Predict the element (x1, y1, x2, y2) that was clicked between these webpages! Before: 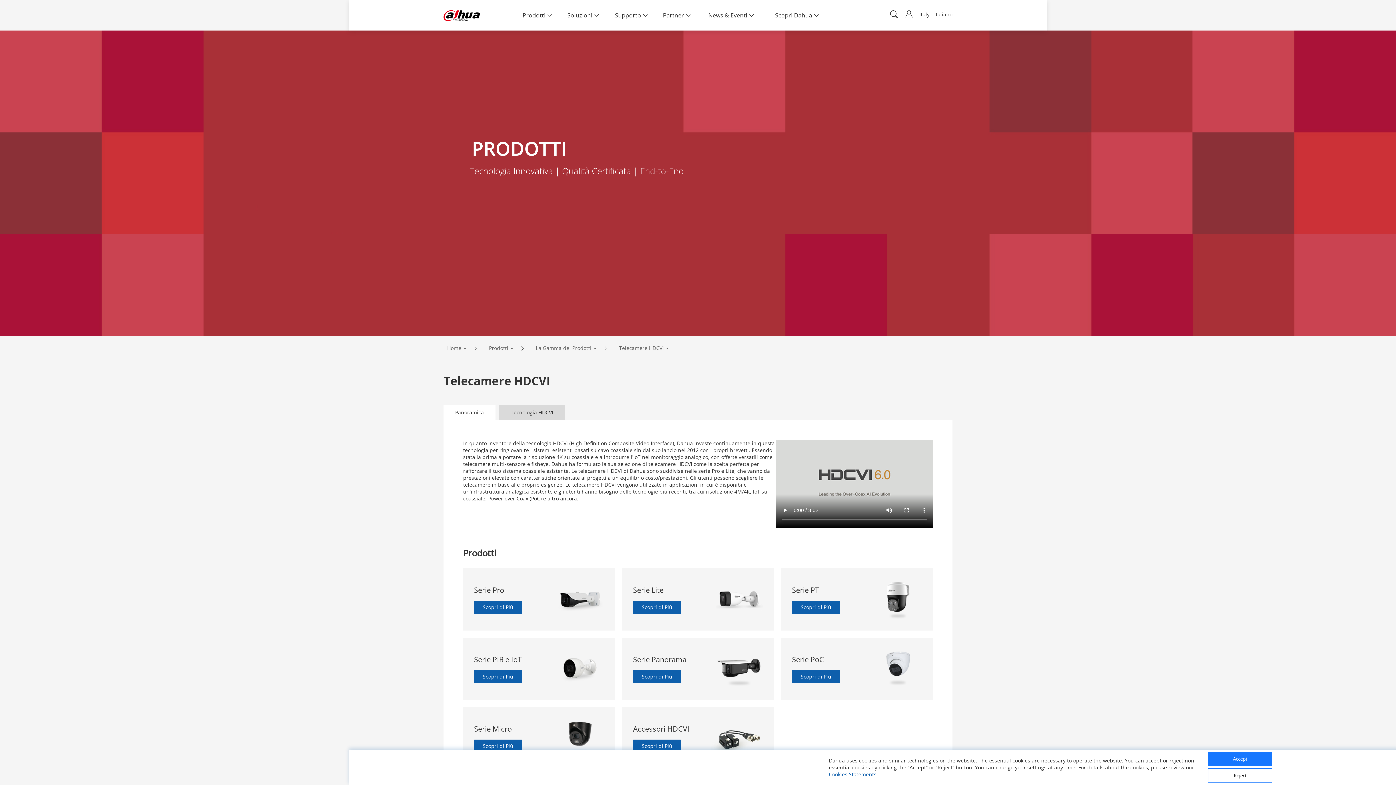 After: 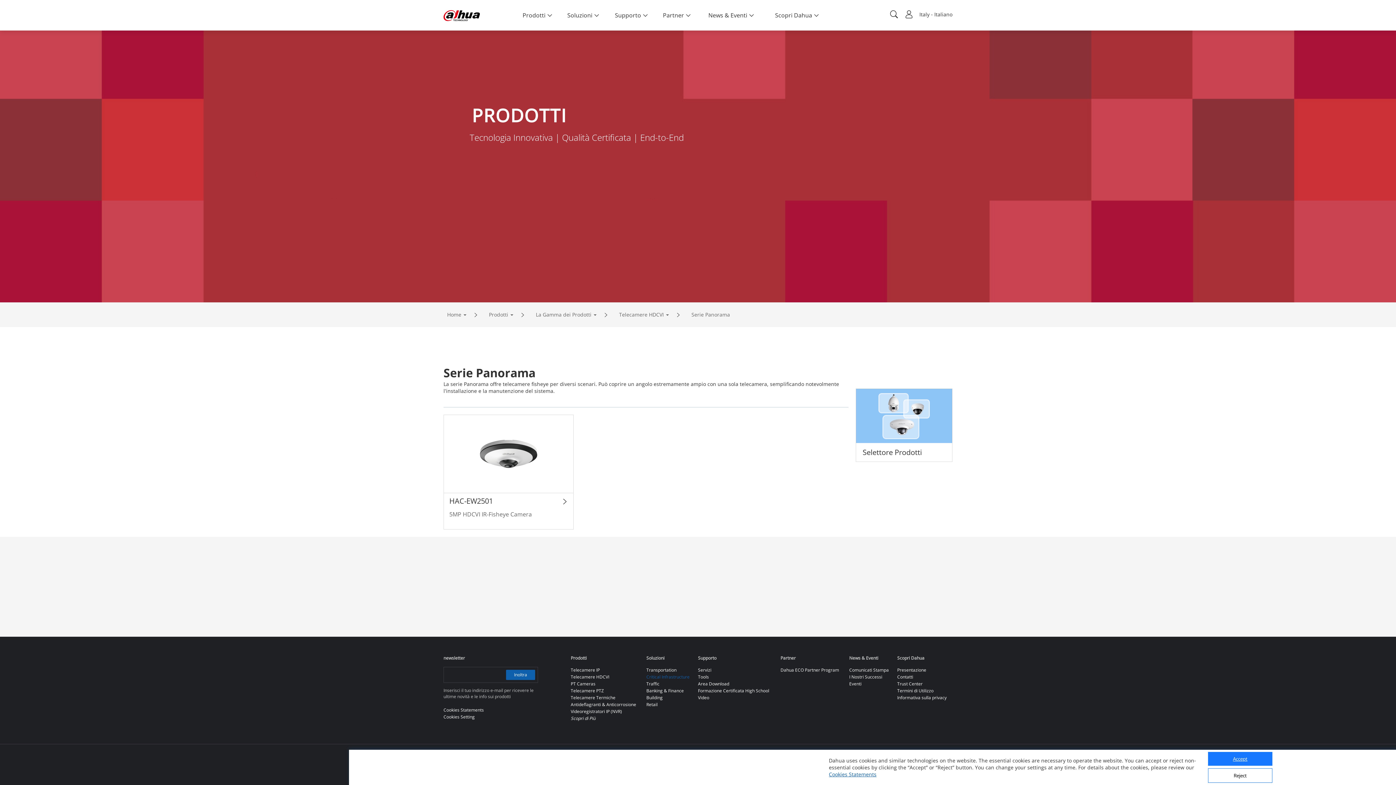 Action: label: Scopri di Più bbox: (633, 670, 681, 683)